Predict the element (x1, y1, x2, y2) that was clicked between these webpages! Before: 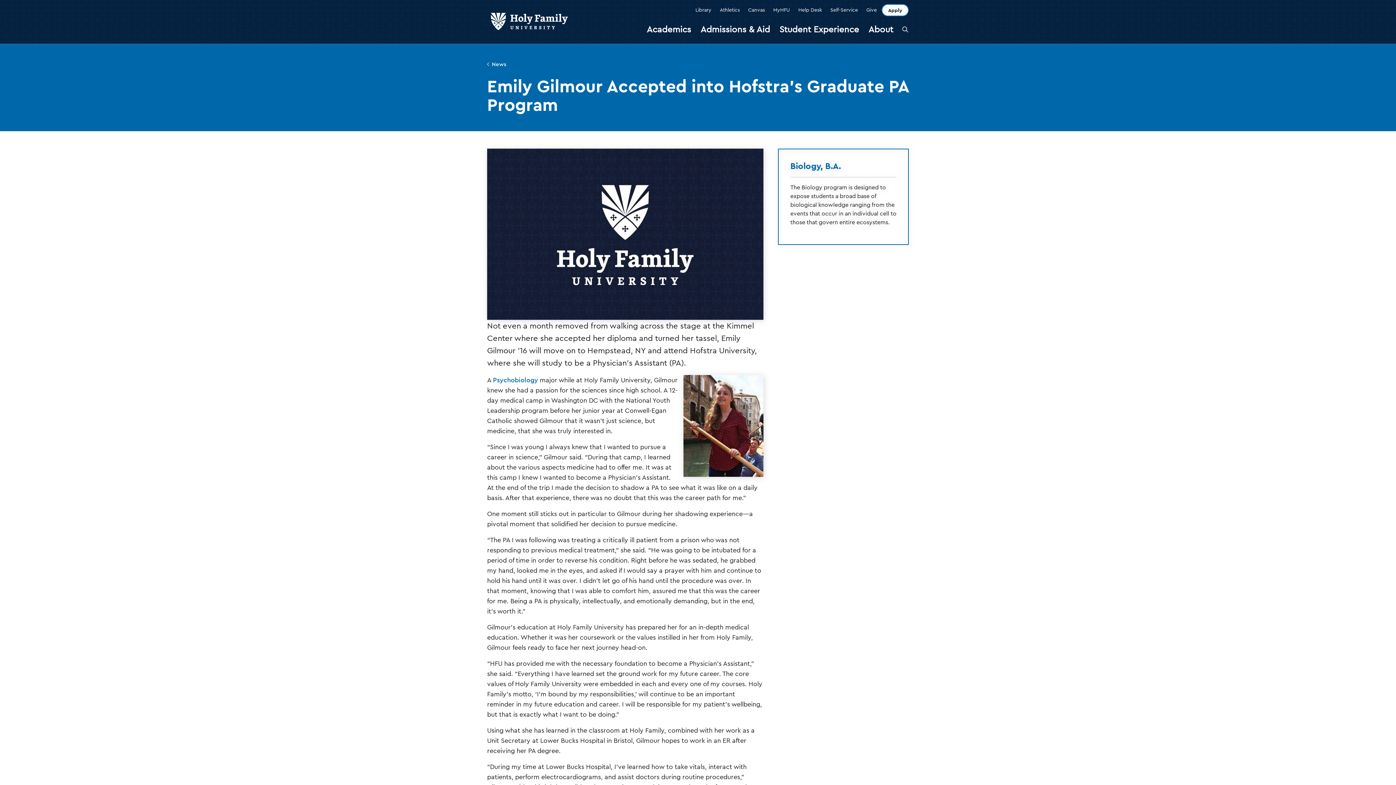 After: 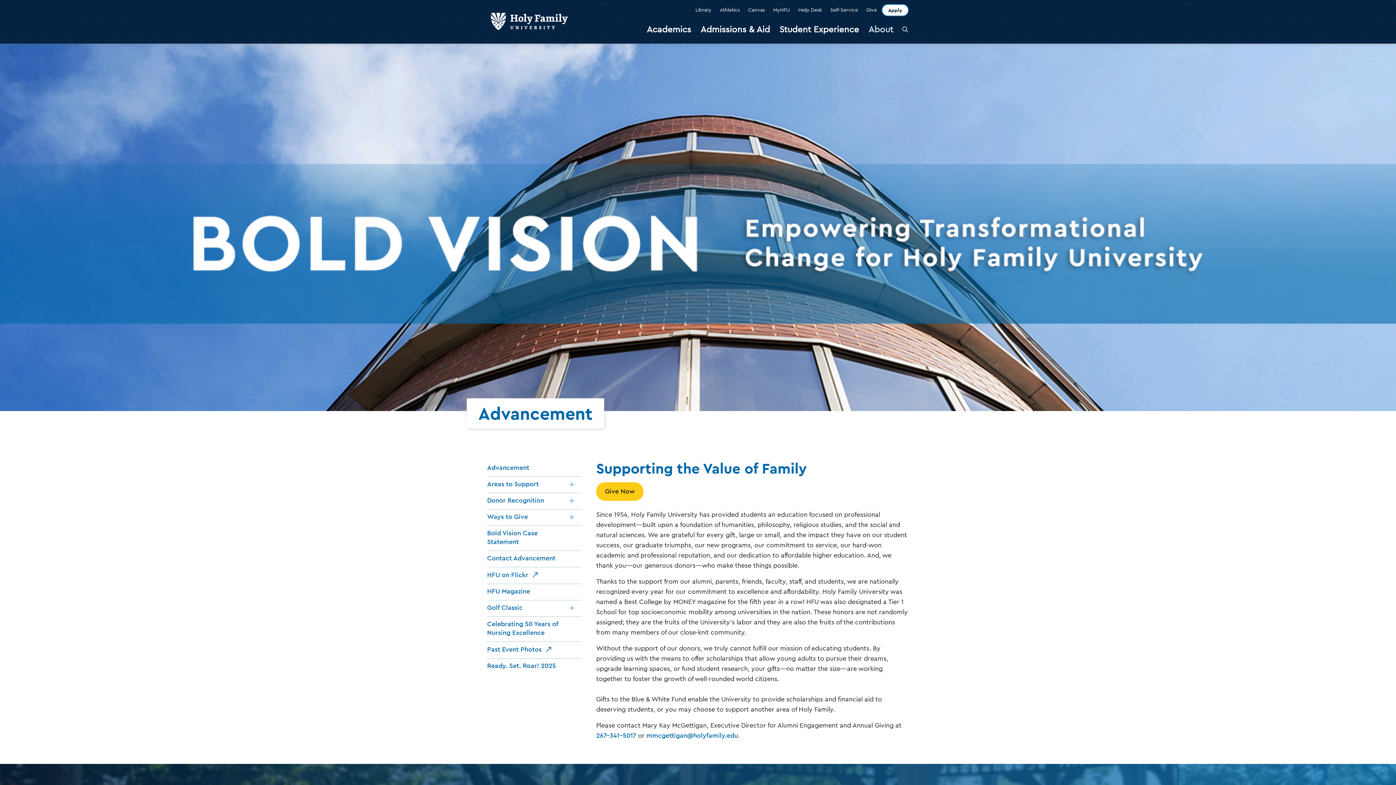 Action: label: Give bbox: (862, 4, 880, 18)